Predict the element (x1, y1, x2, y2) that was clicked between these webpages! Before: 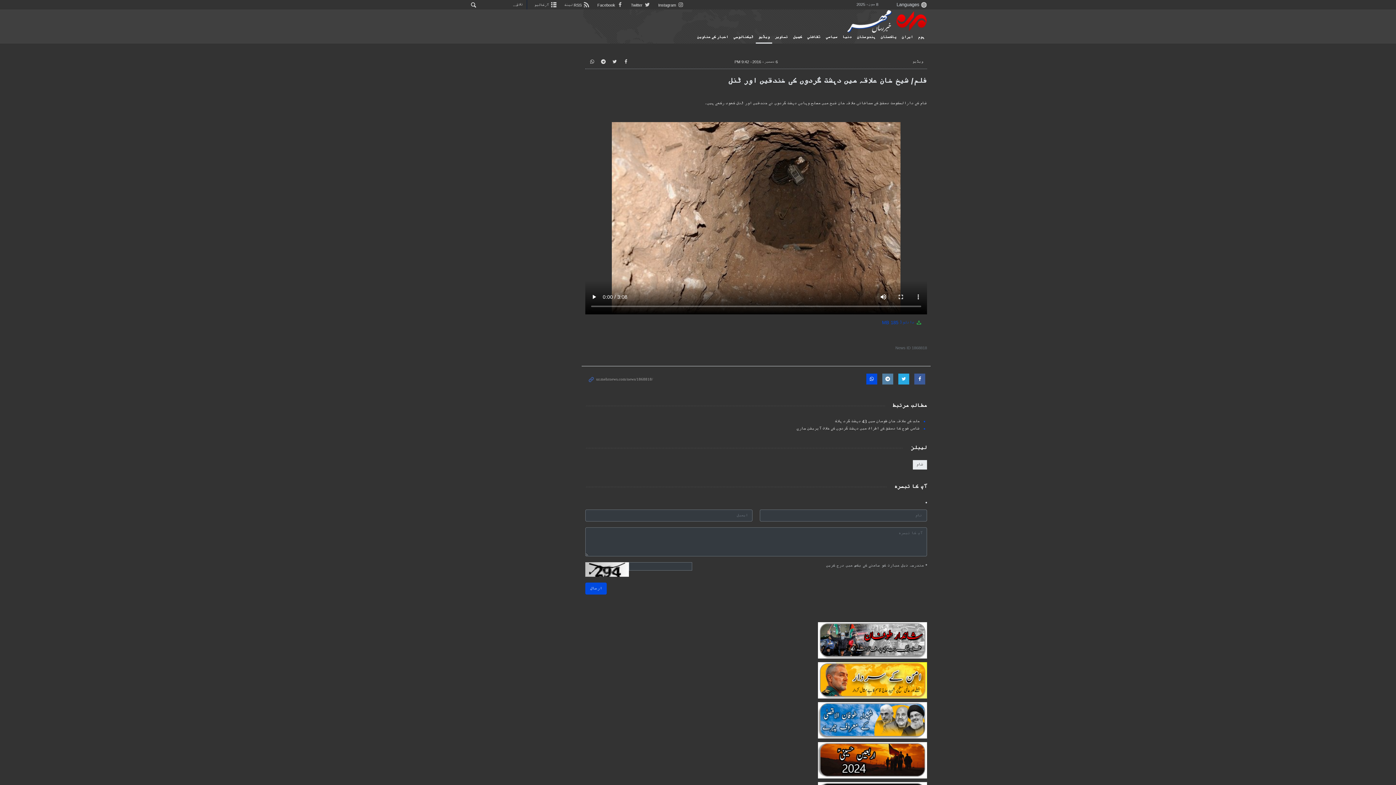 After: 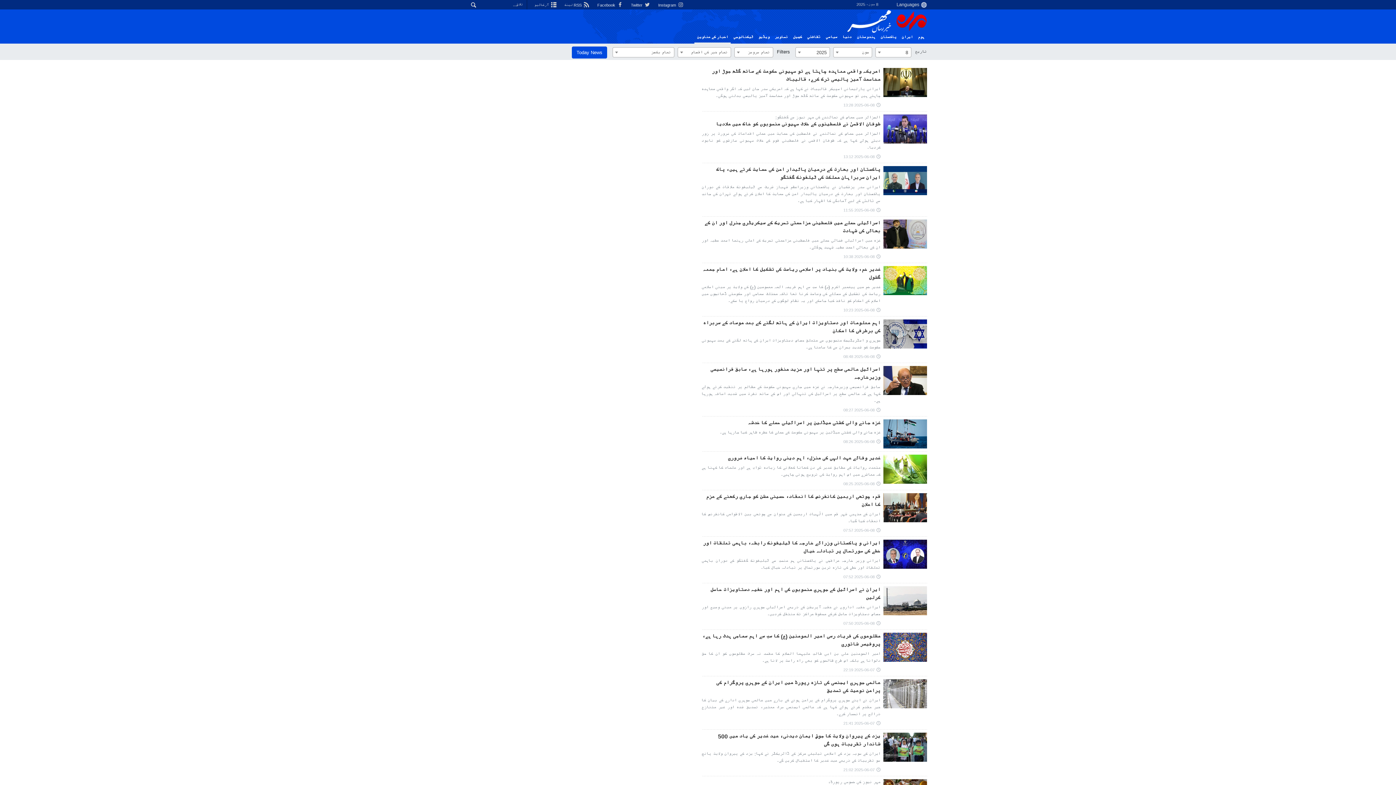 Action: label:  آرکائیو bbox: (534, 2, 557, 7)